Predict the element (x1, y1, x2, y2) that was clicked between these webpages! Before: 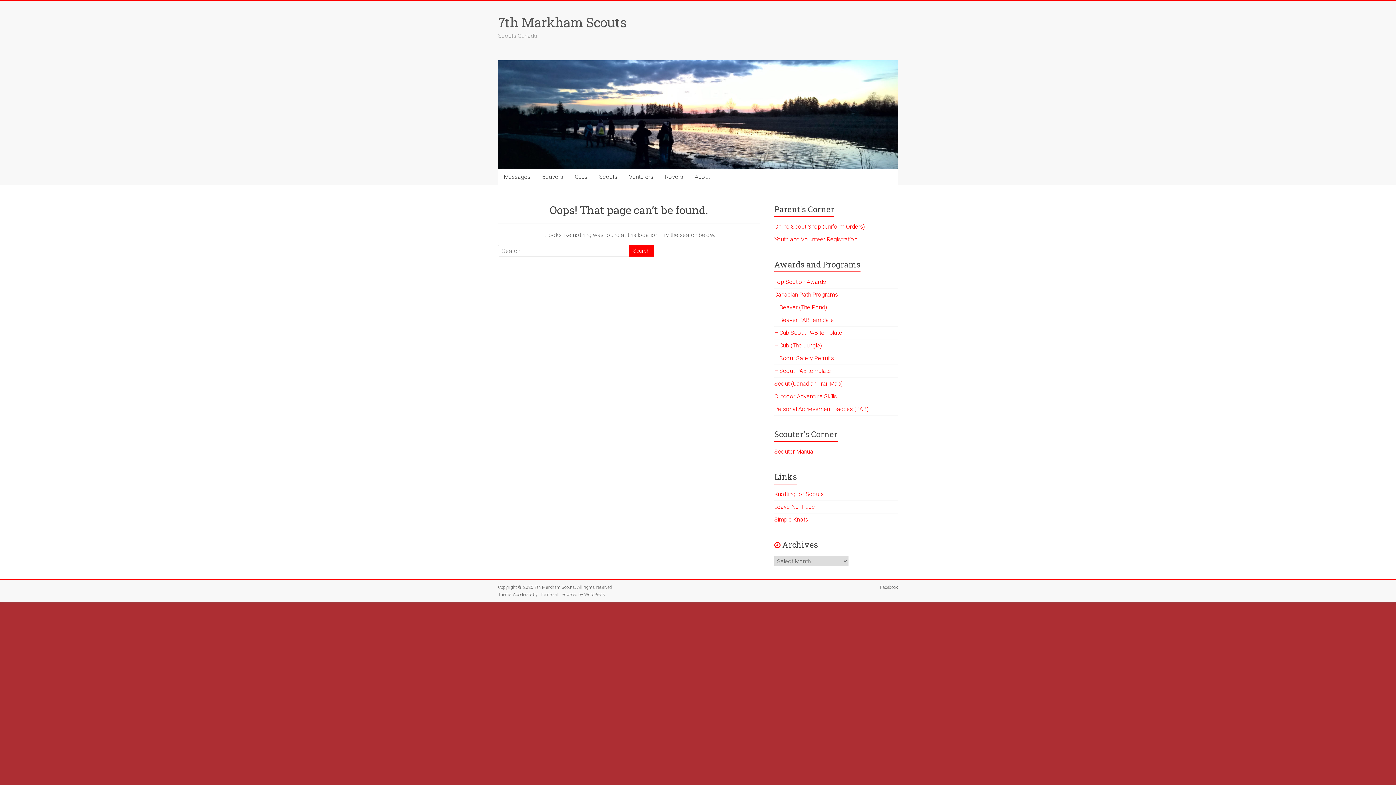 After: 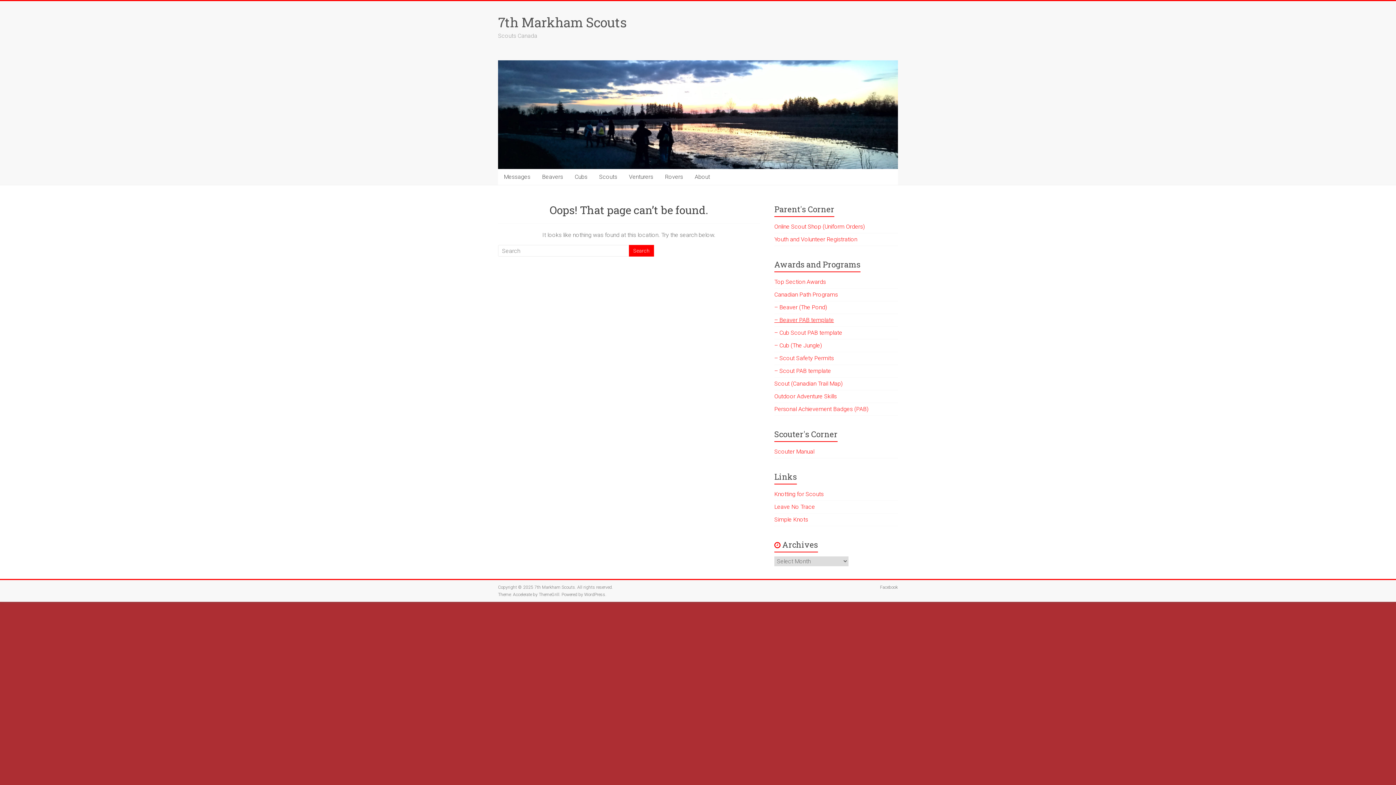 Action: bbox: (774, 316, 834, 323) label: – Beaver PAB template